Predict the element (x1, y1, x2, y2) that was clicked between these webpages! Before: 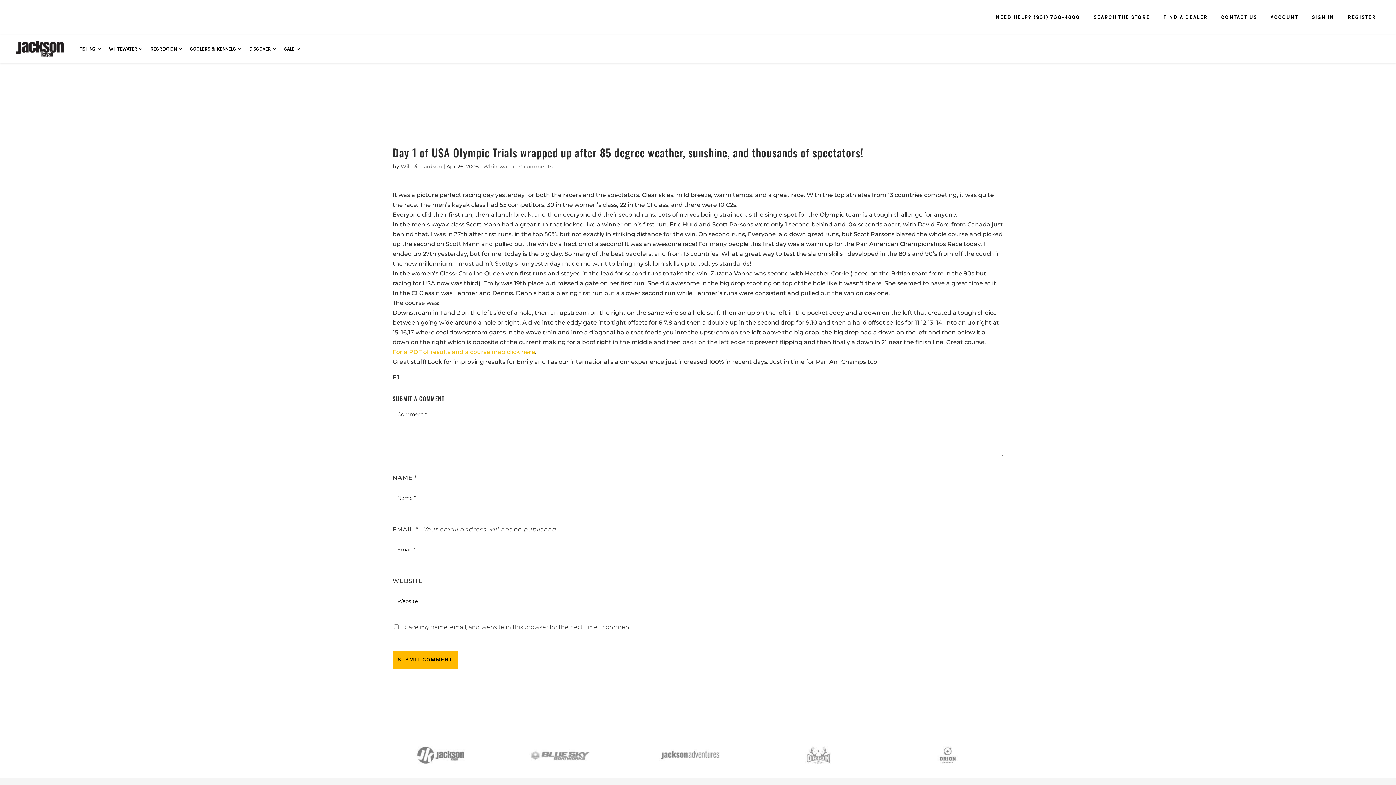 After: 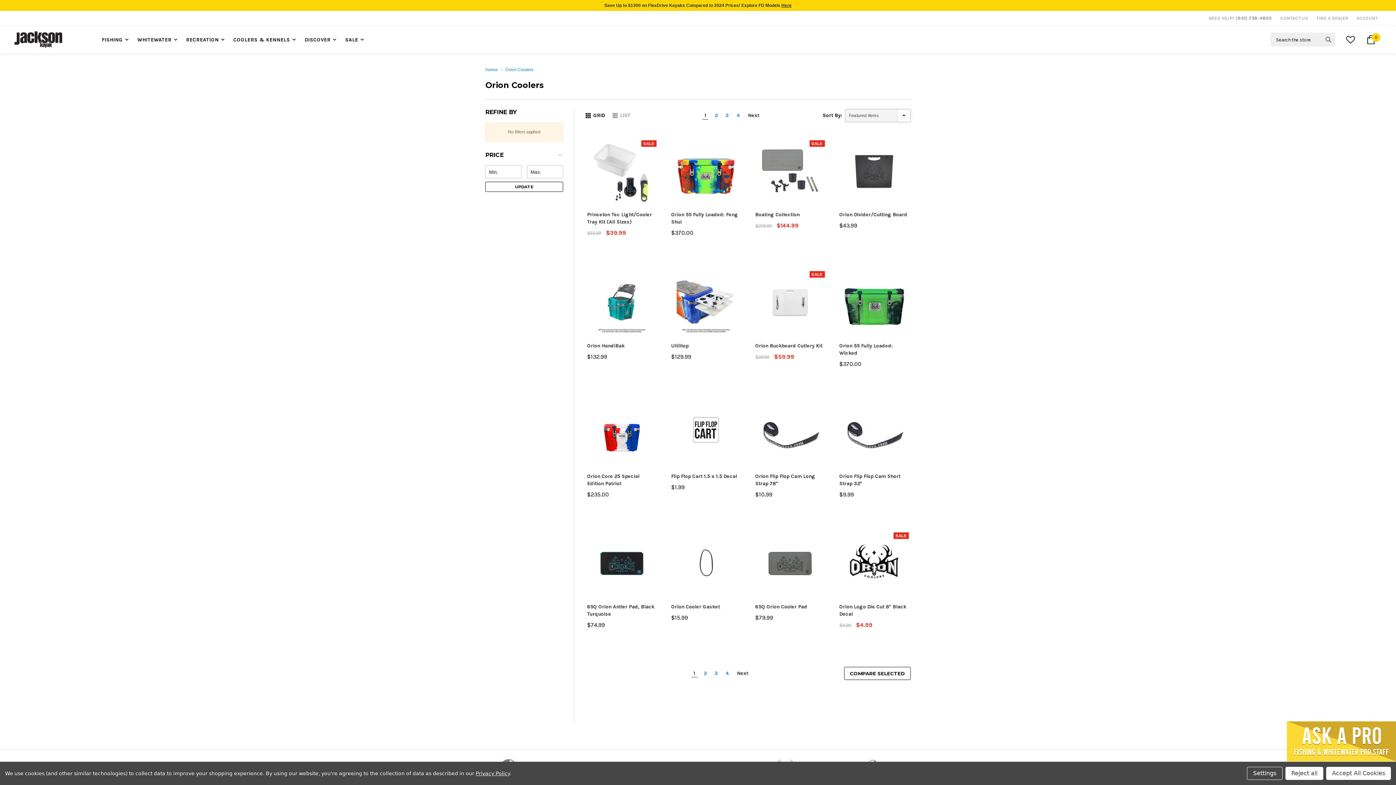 Action: bbox: (779, 764, 860, 770)